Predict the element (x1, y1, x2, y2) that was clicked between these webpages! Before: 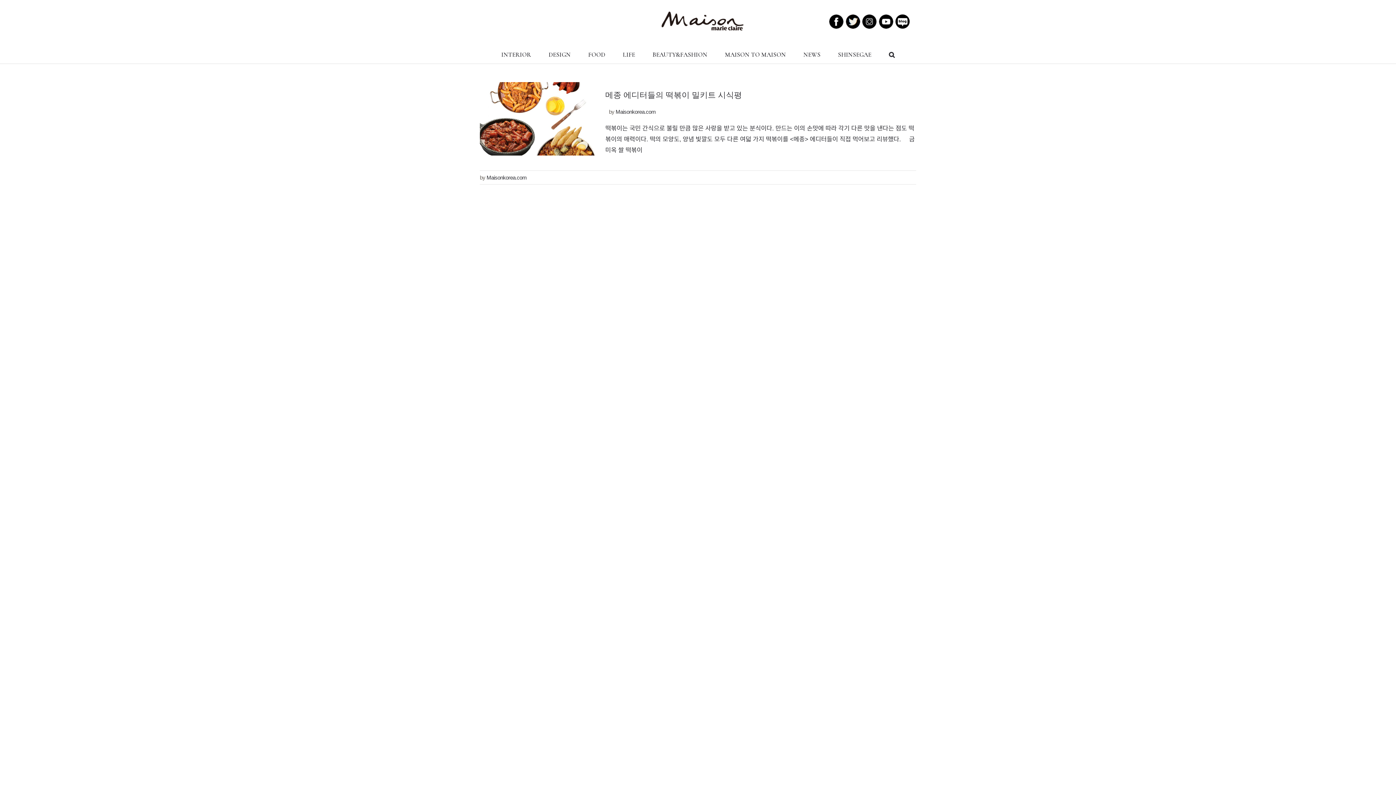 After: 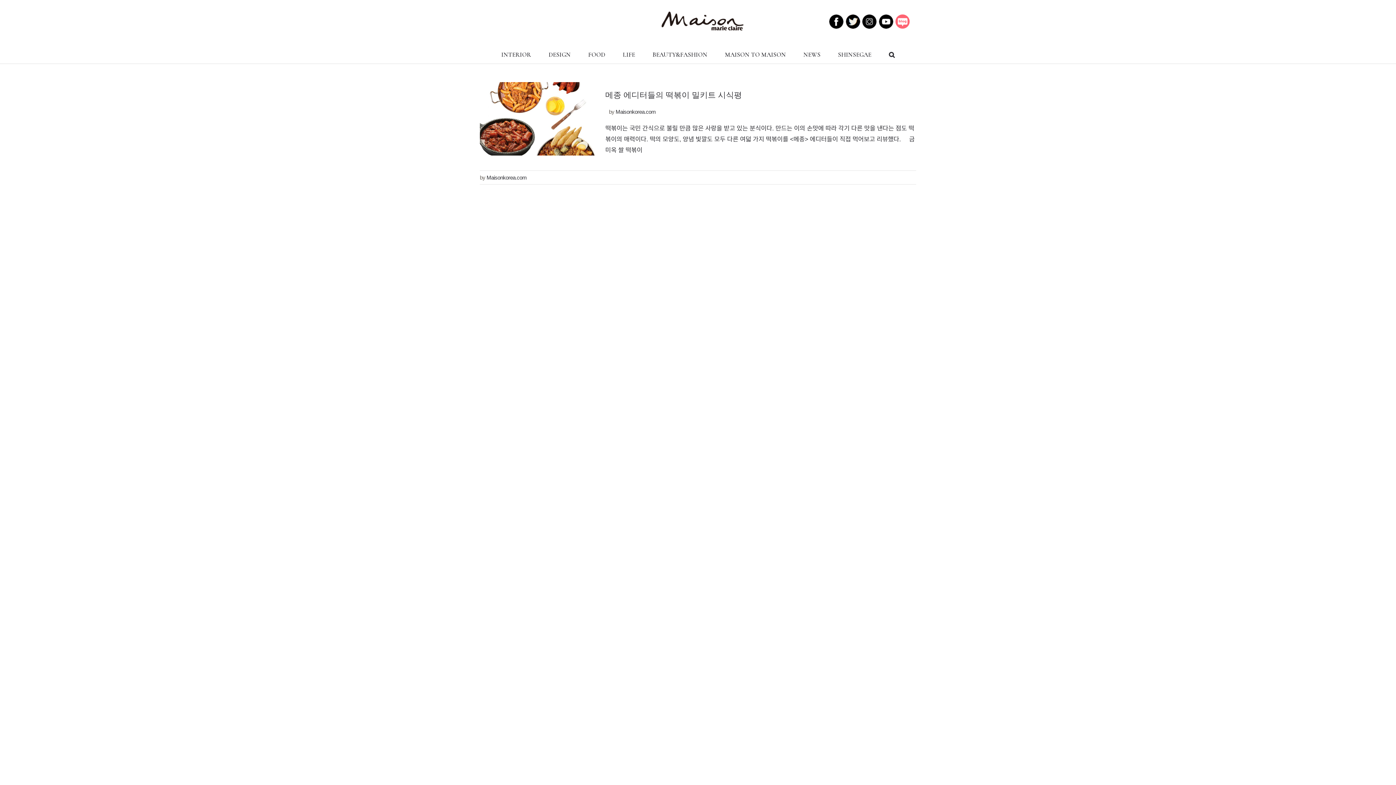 Action: bbox: (895, 16, 910, 22)